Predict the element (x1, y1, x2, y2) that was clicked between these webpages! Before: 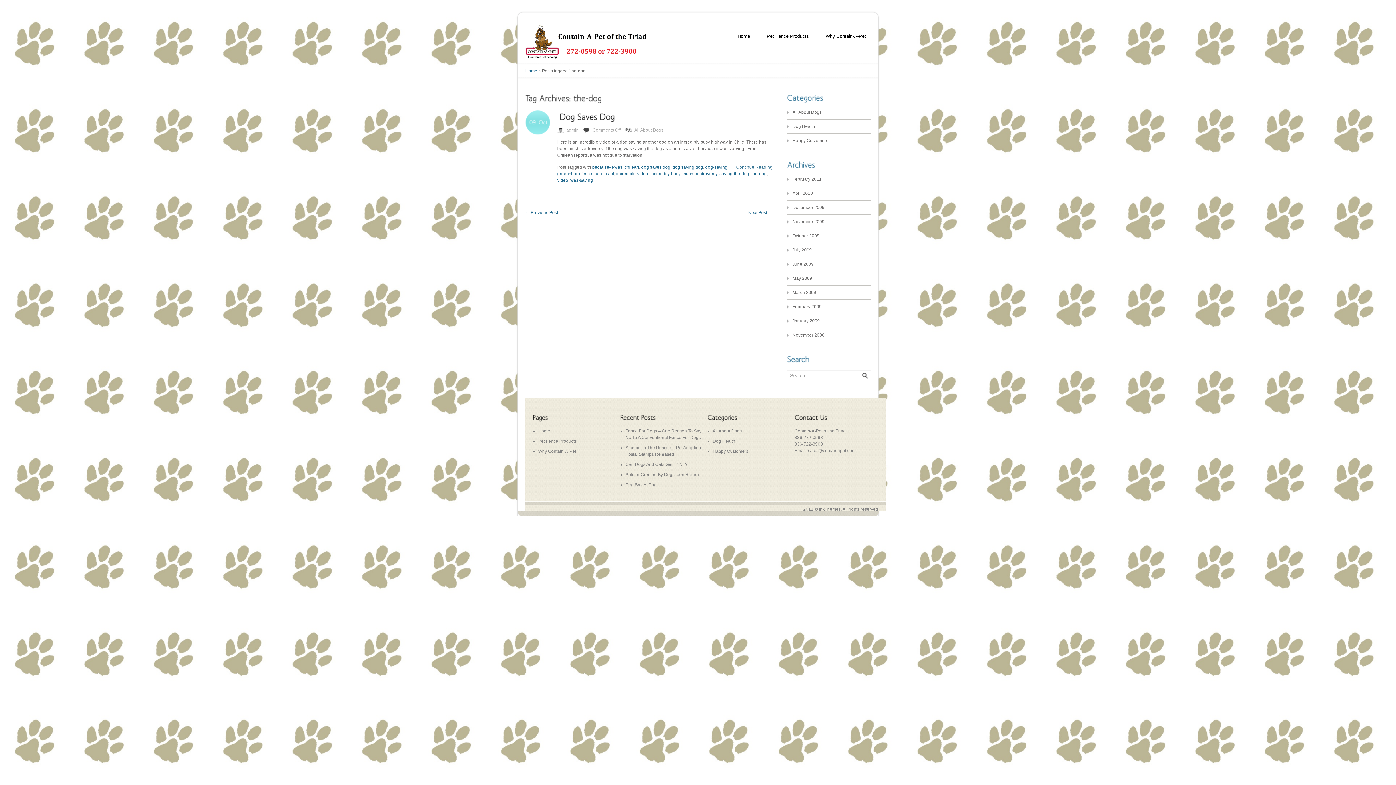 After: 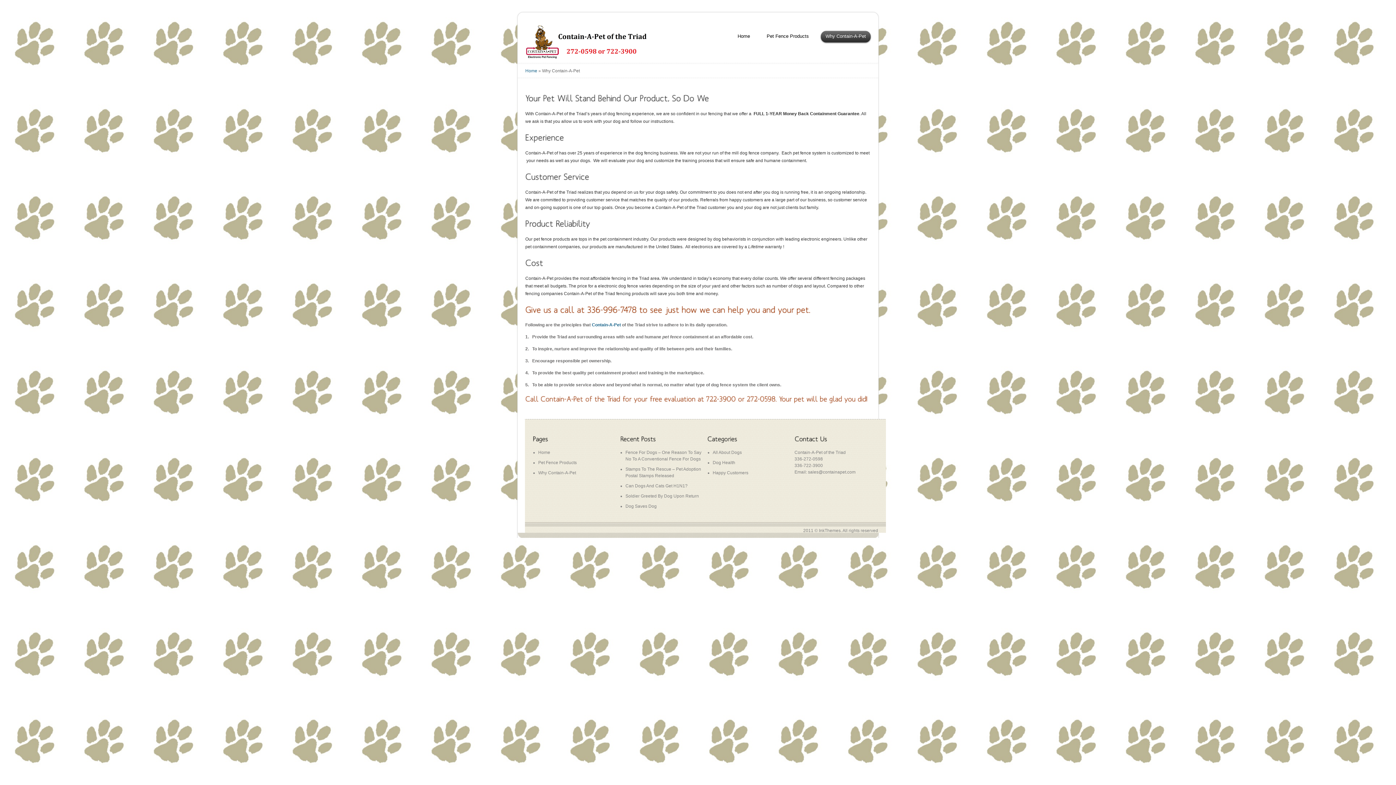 Action: label: Why Contain-A-Pet bbox: (821, 30, 870, 44)